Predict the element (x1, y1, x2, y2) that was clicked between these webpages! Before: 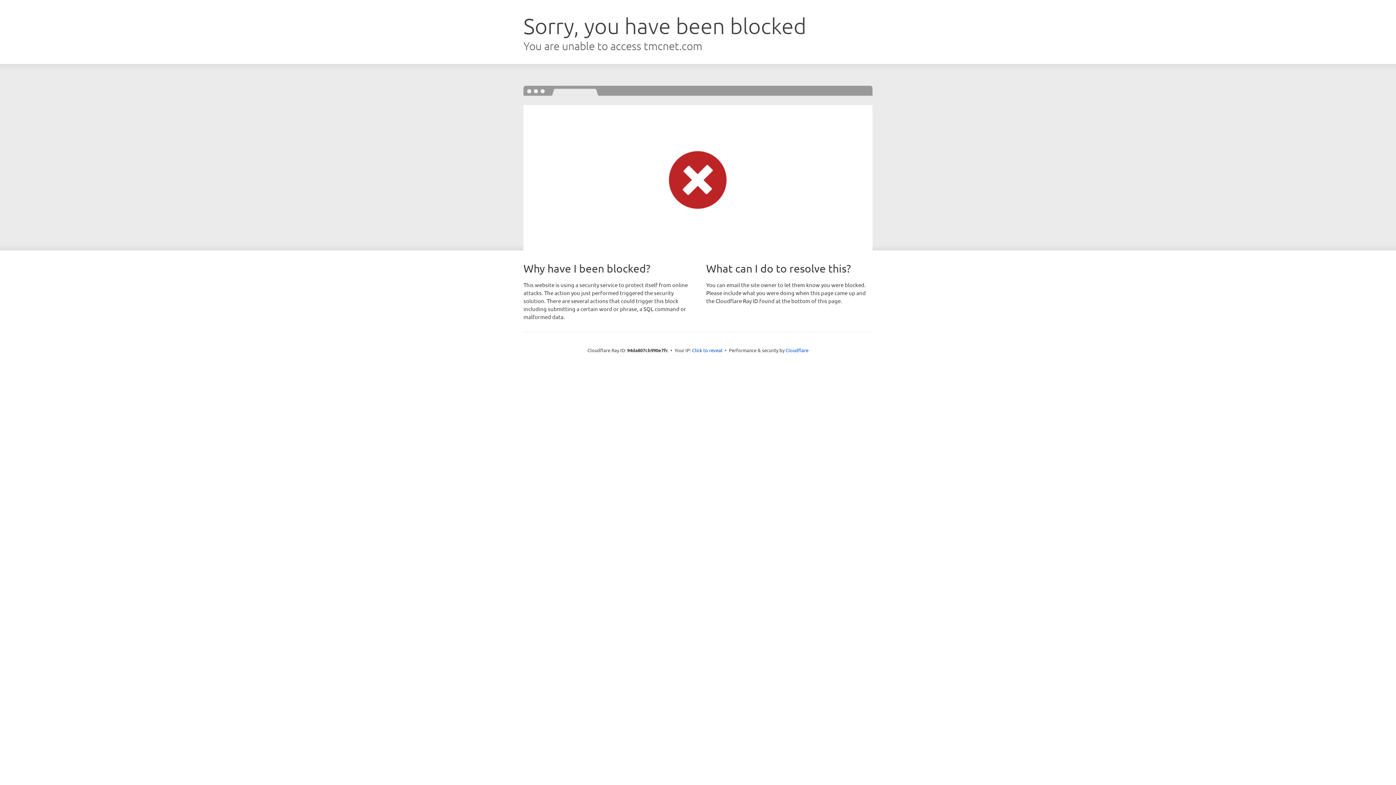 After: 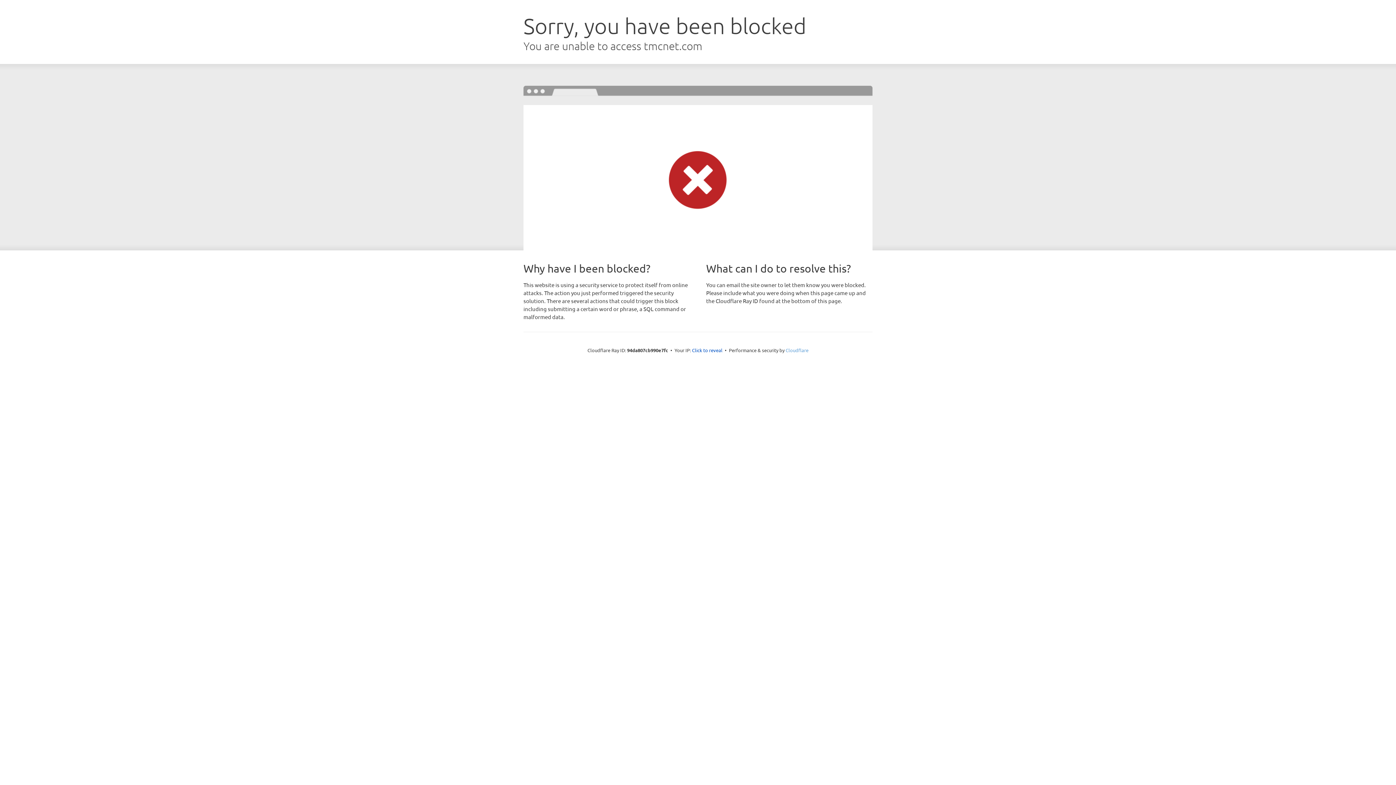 Action: bbox: (785, 347, 808, 353) label: Cloudflare